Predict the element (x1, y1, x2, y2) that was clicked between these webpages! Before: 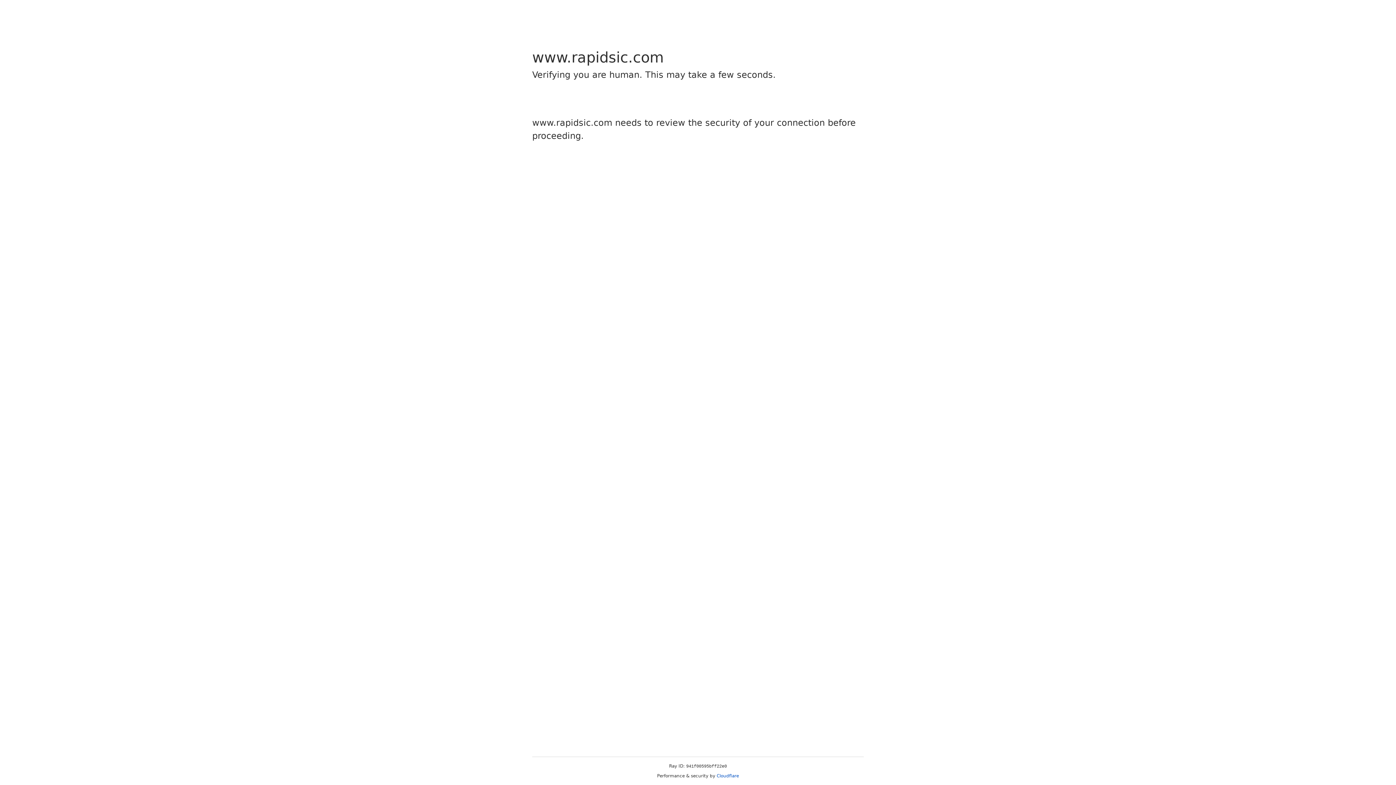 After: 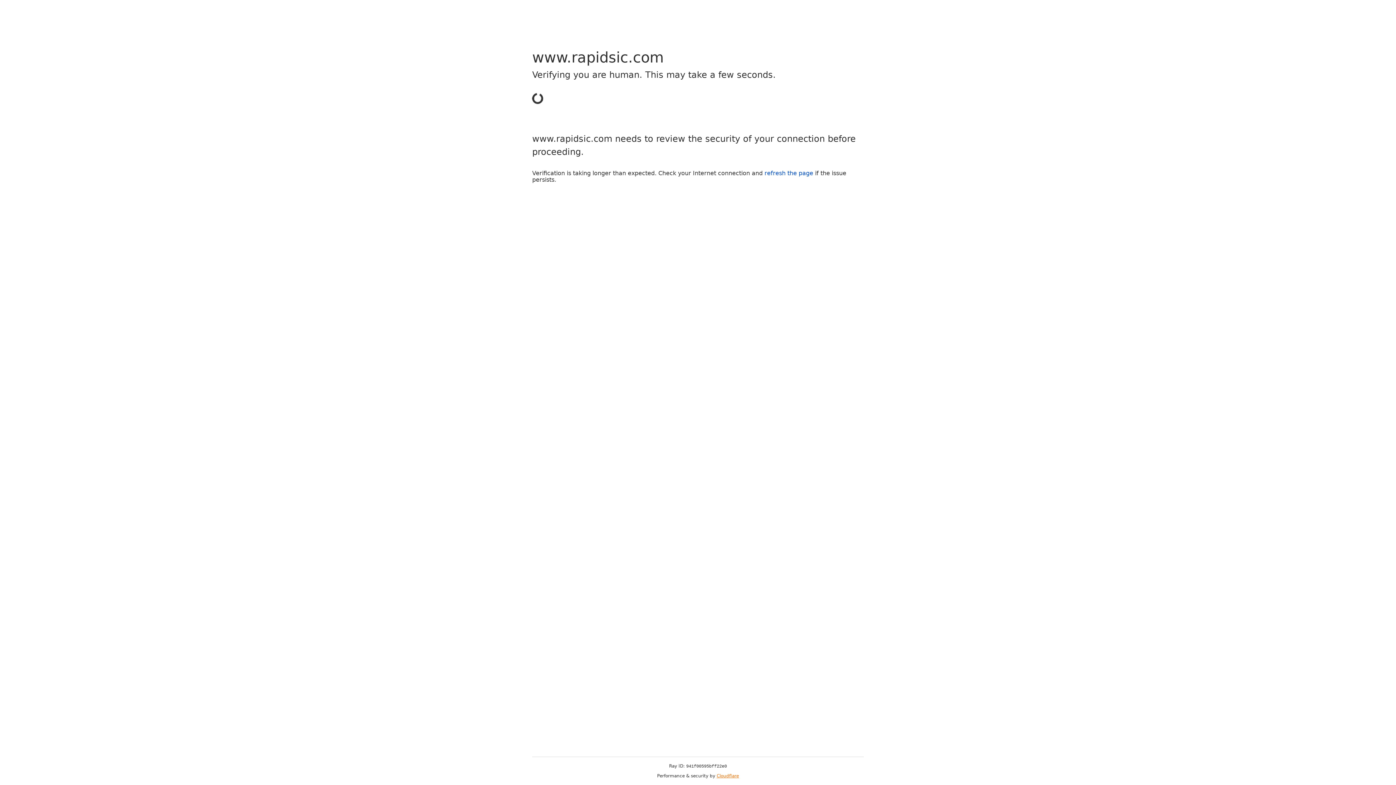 Action: label: Cloudflare bbox: (716, 773, 739, 778)